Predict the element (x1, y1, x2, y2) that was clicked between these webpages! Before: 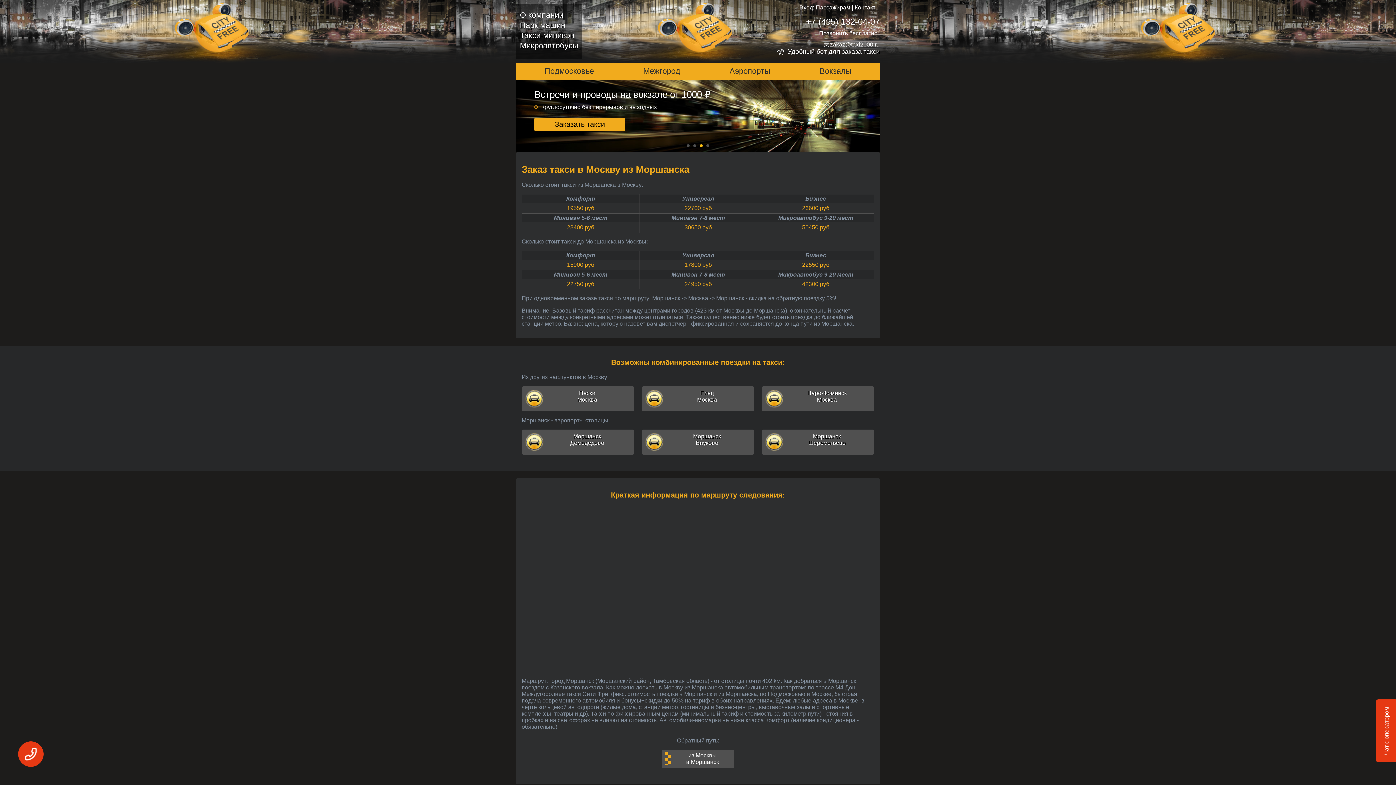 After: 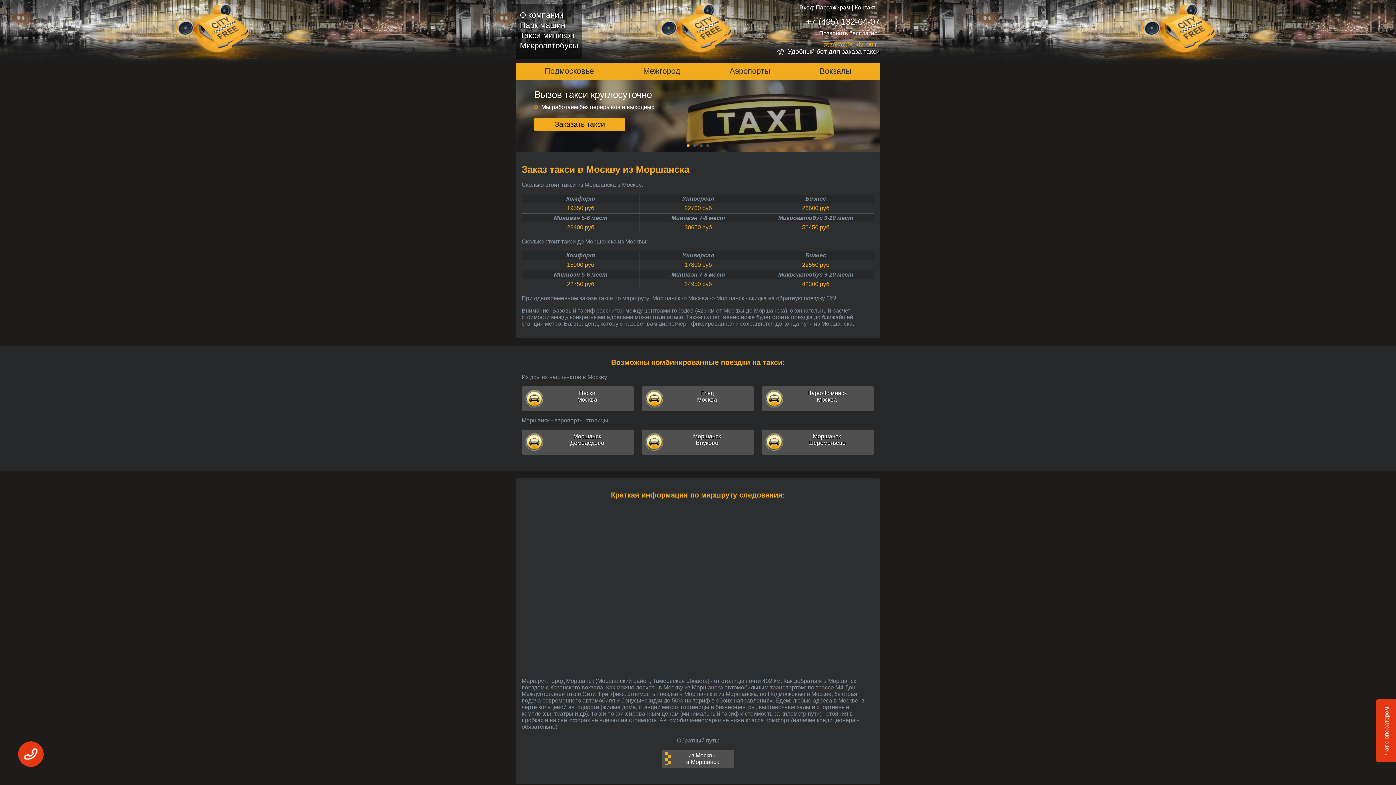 Action: bbox: (777, 41, 880, 48) label: ✉
zakaz@taxi2000.ru